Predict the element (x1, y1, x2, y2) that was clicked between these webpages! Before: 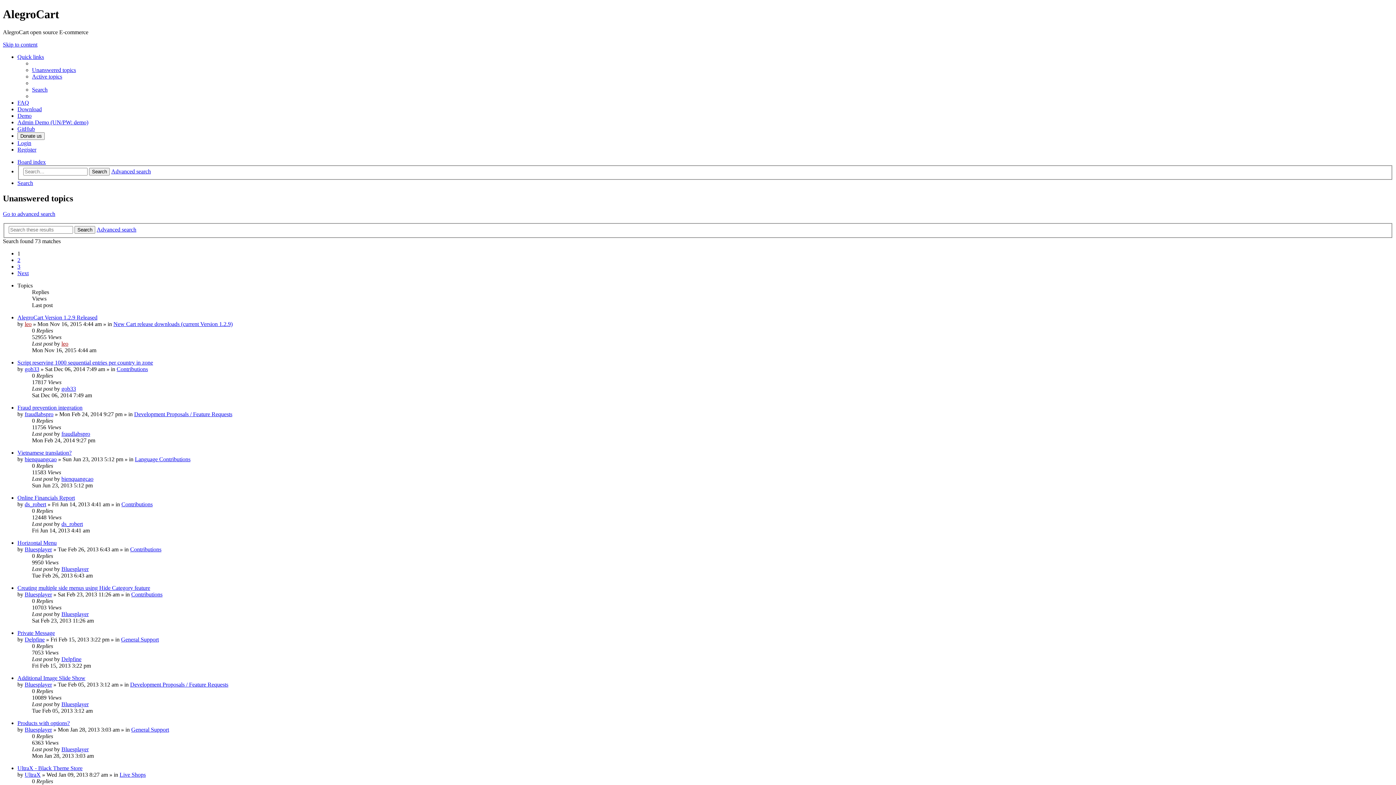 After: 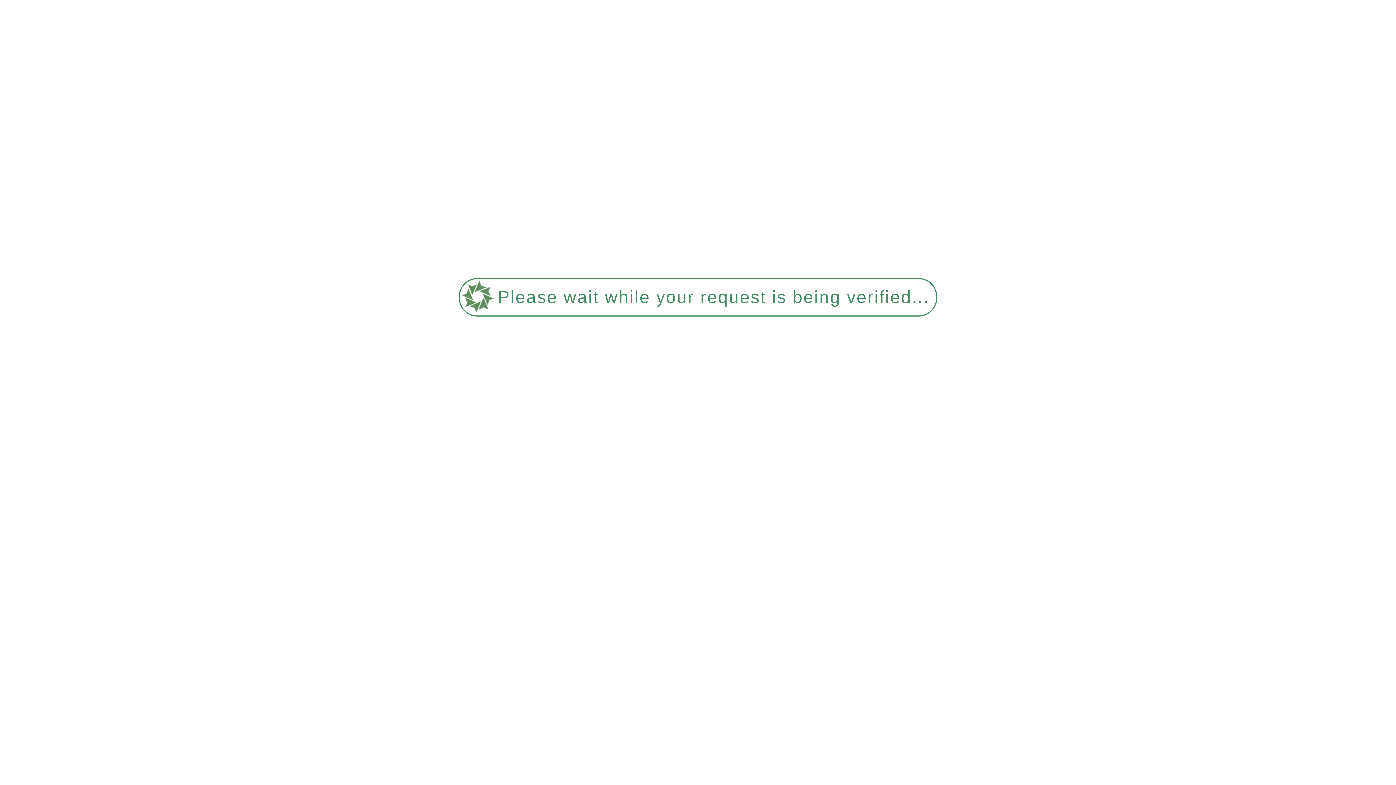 Action: bbox: (17, 359, 153, 365) label: Script reserving 1000 sequential entries per country in zone